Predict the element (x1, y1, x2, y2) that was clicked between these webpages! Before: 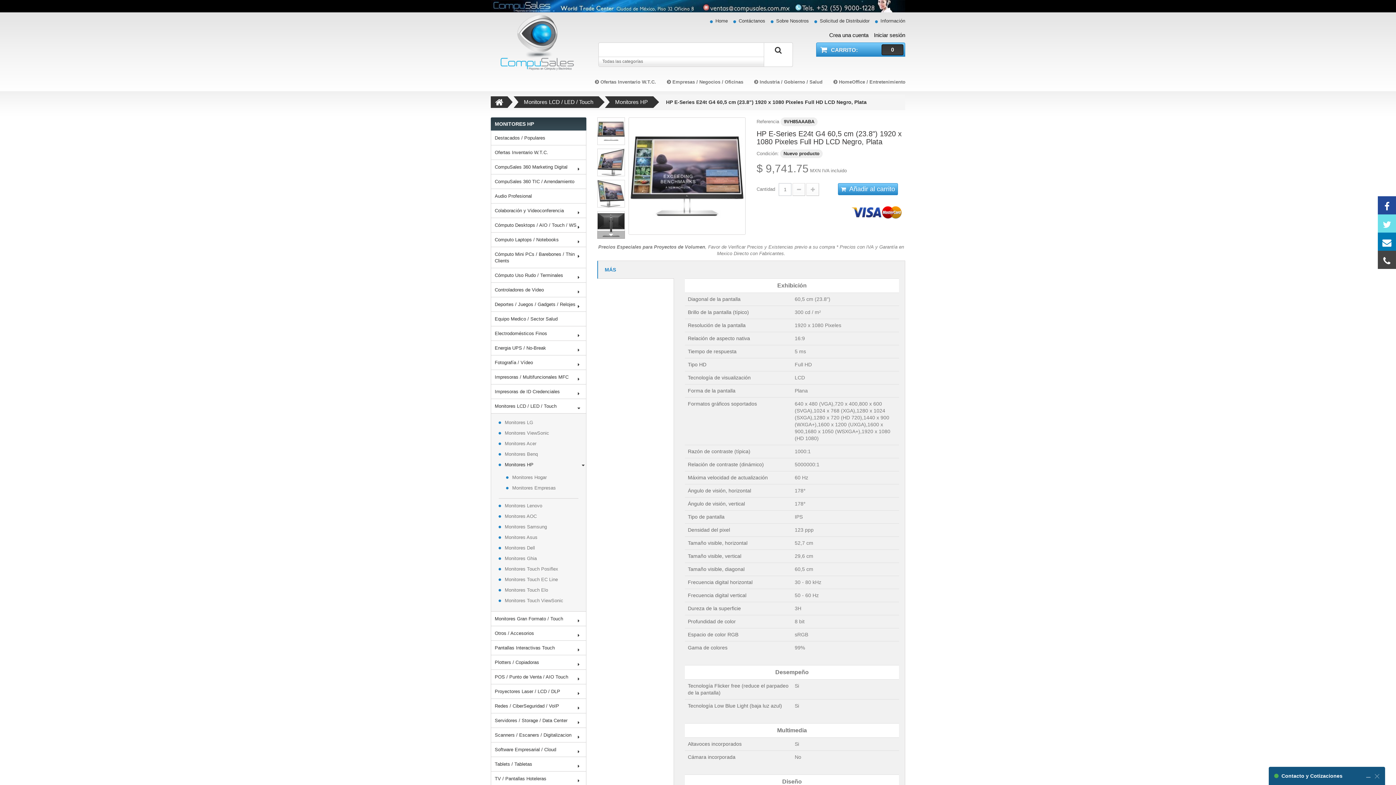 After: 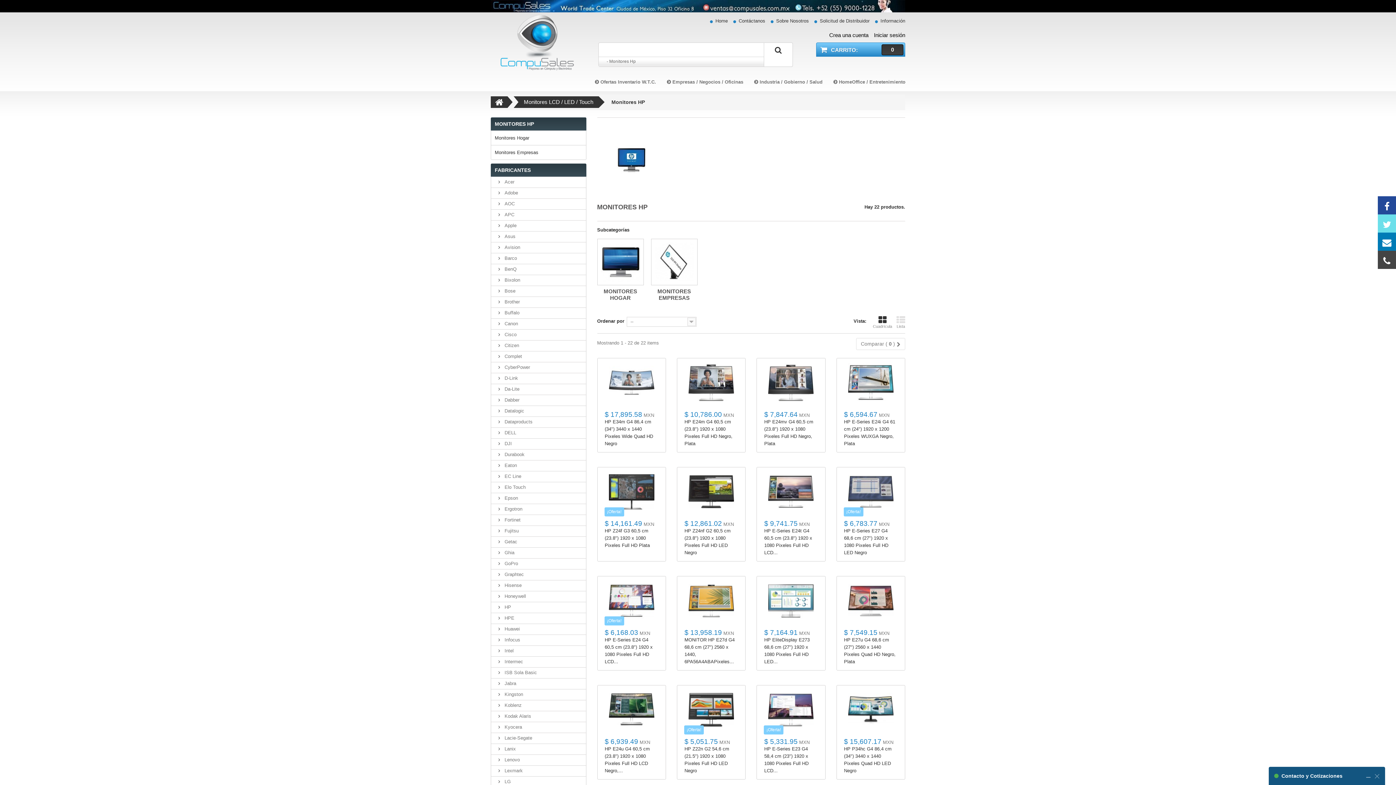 Action: bbox: (609, 96, 653, 107) label: Monitores HP